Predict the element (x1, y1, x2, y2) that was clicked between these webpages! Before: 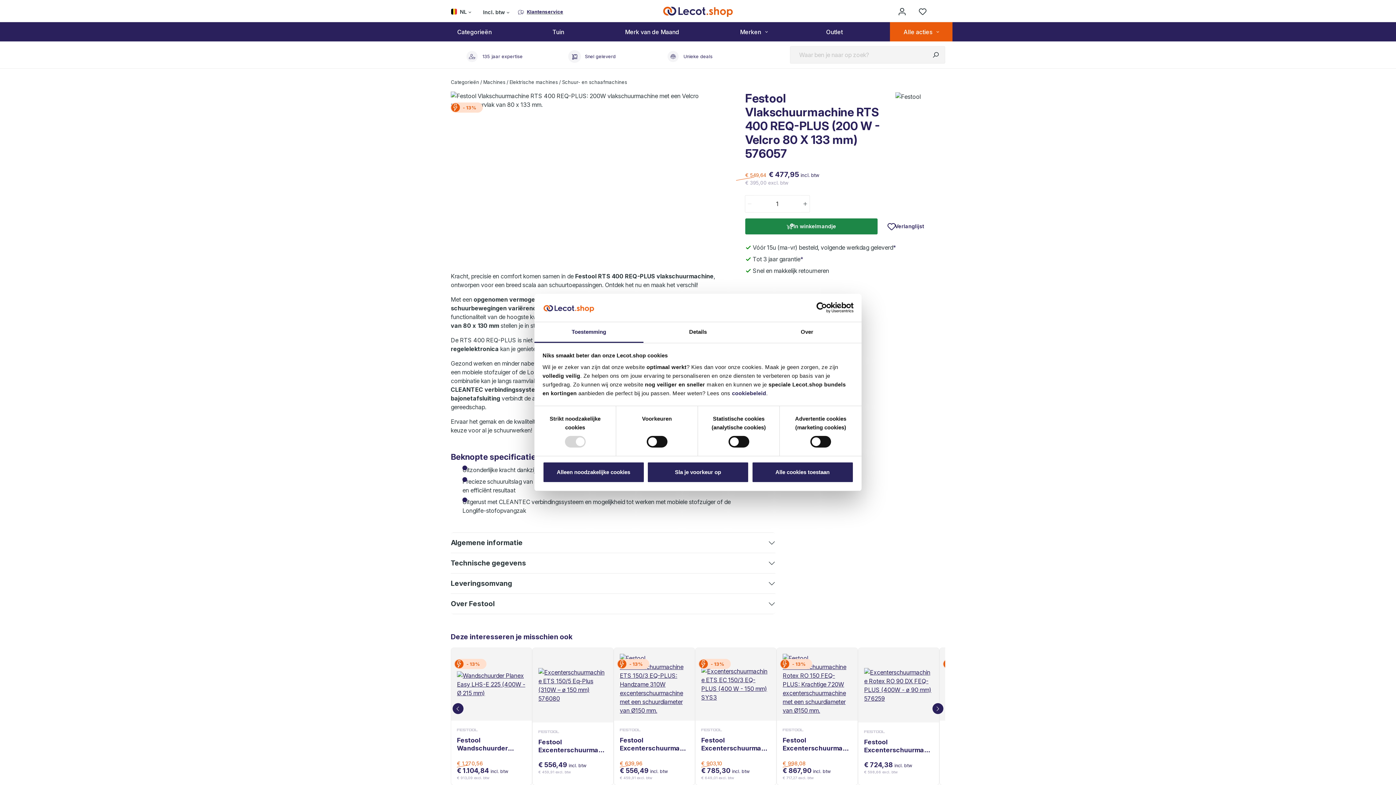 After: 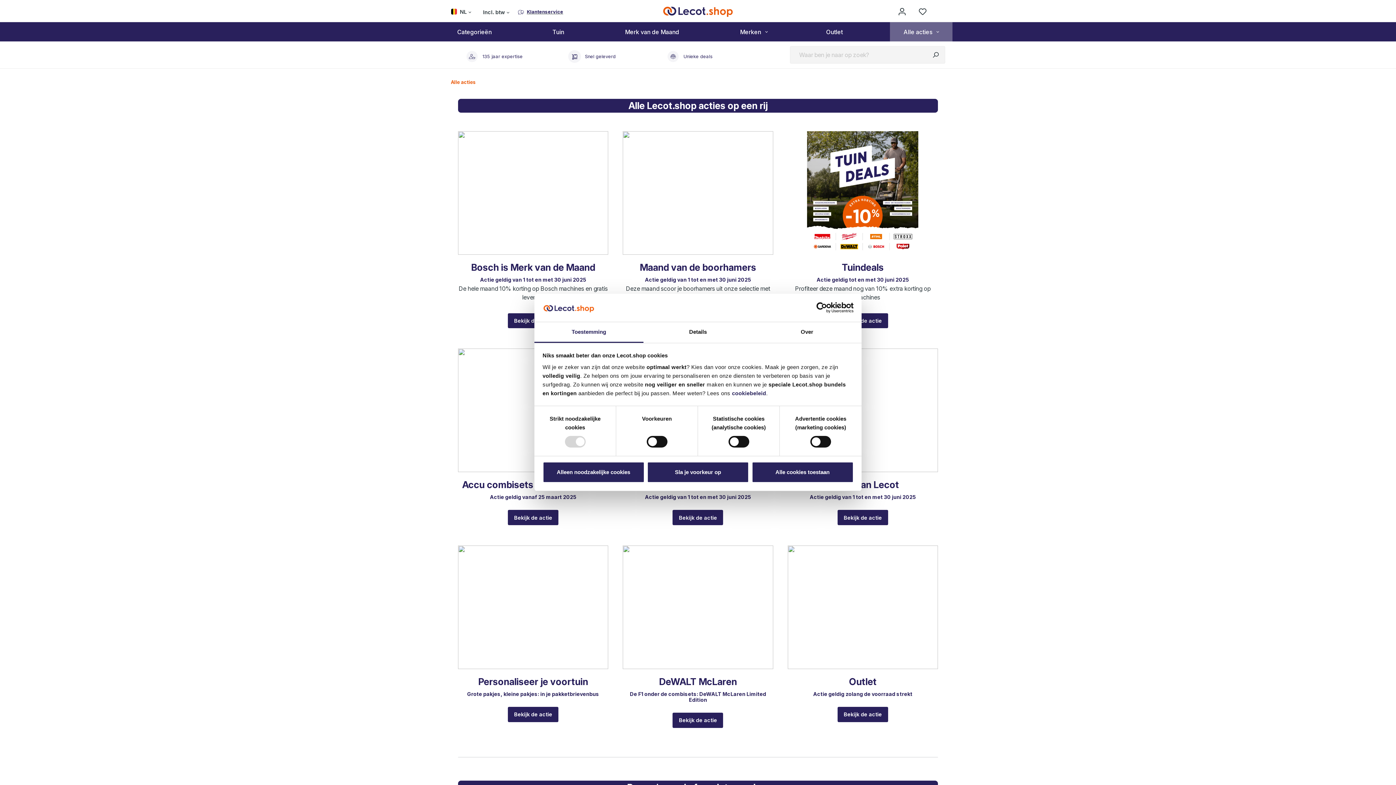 Action: label: Alle acties bbox: (890, 22, 952, 41)